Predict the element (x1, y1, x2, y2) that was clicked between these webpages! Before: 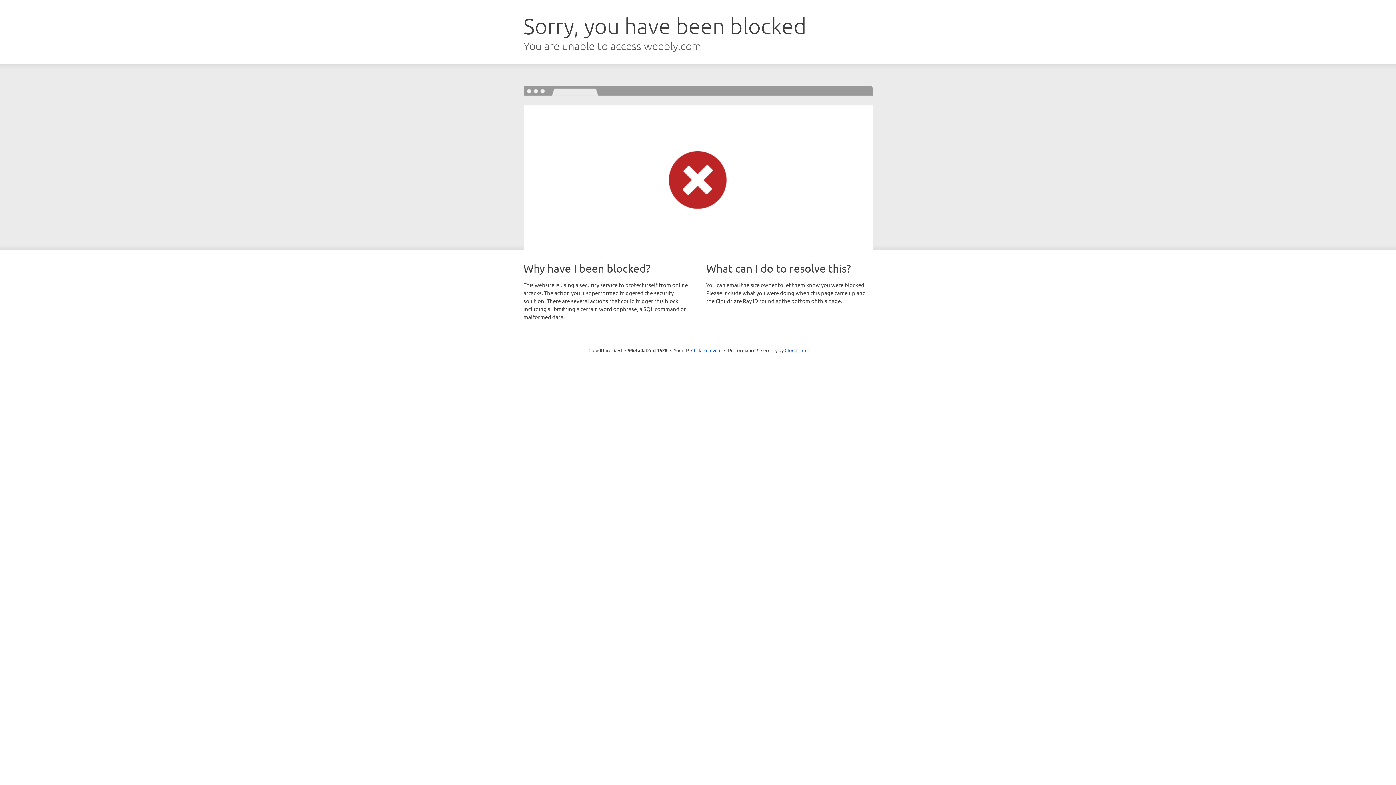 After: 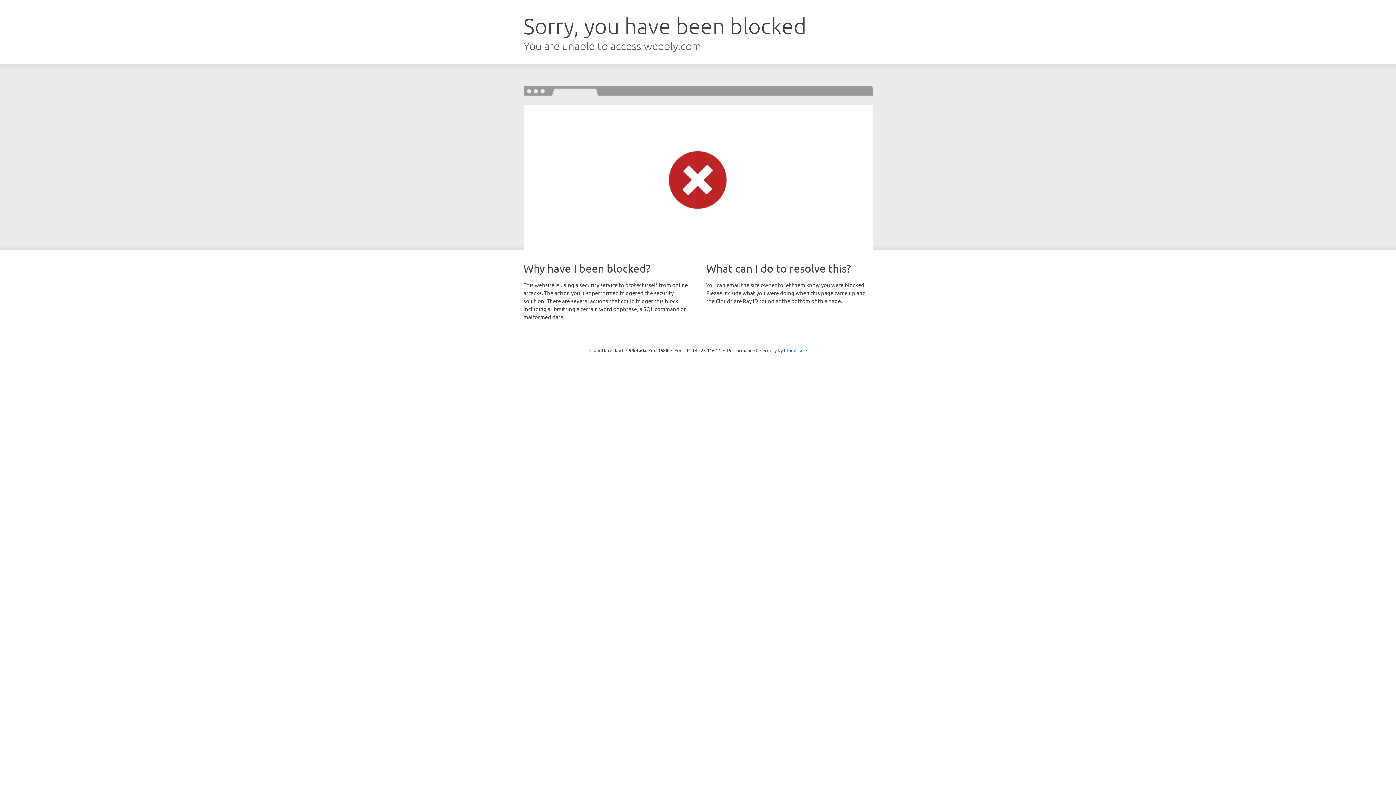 Action: label: Click to reveal bbox: (691, 346, 721, 353)